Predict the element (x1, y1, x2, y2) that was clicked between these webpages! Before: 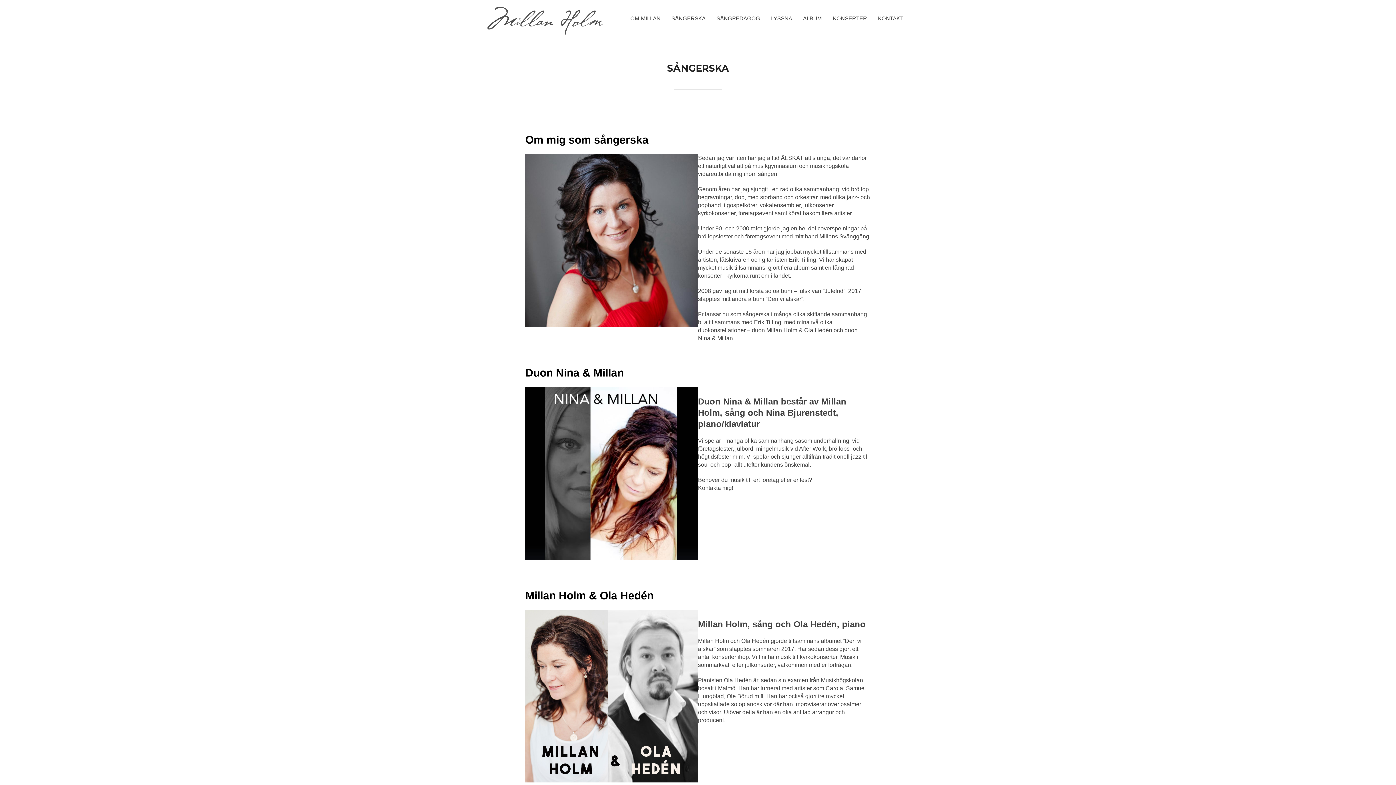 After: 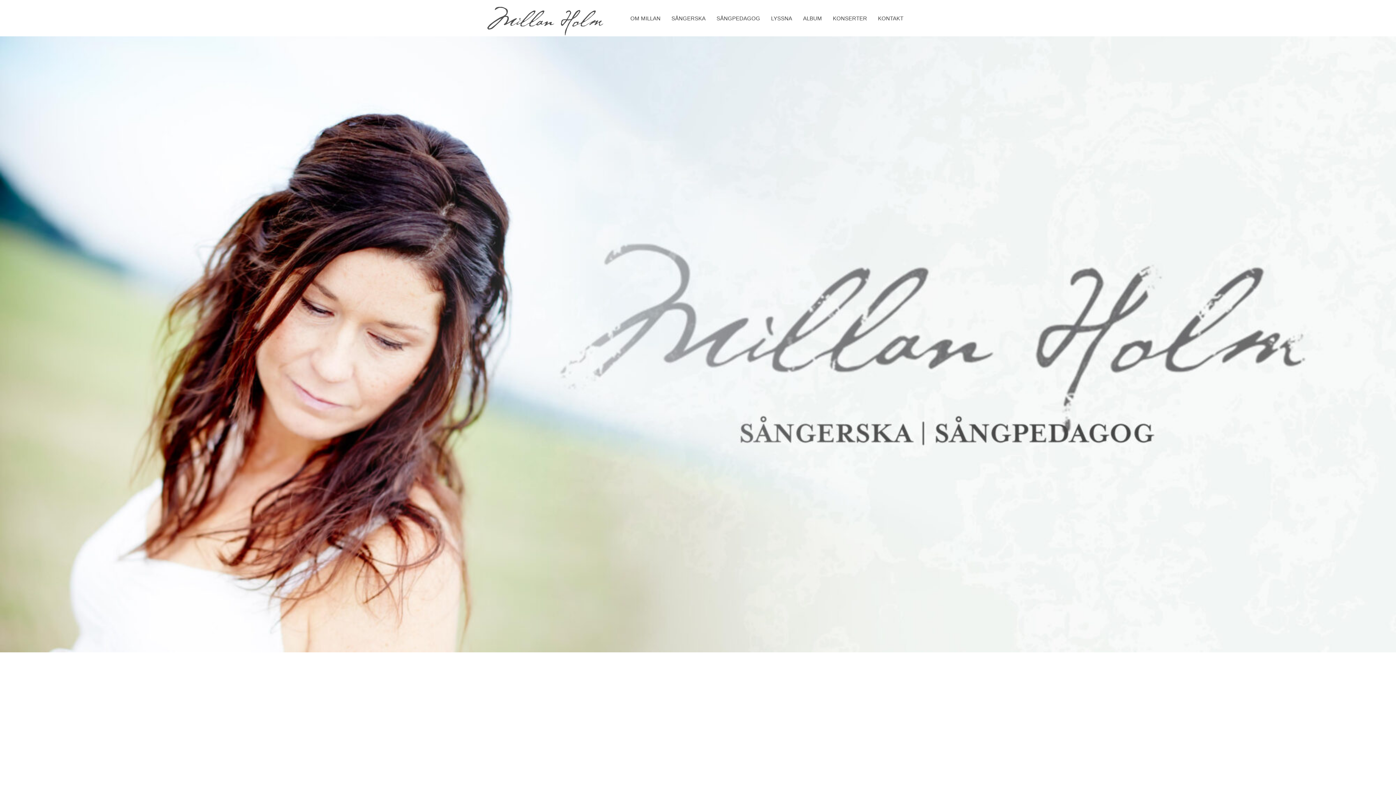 Action: bbox: (487, 6, 604, 38)